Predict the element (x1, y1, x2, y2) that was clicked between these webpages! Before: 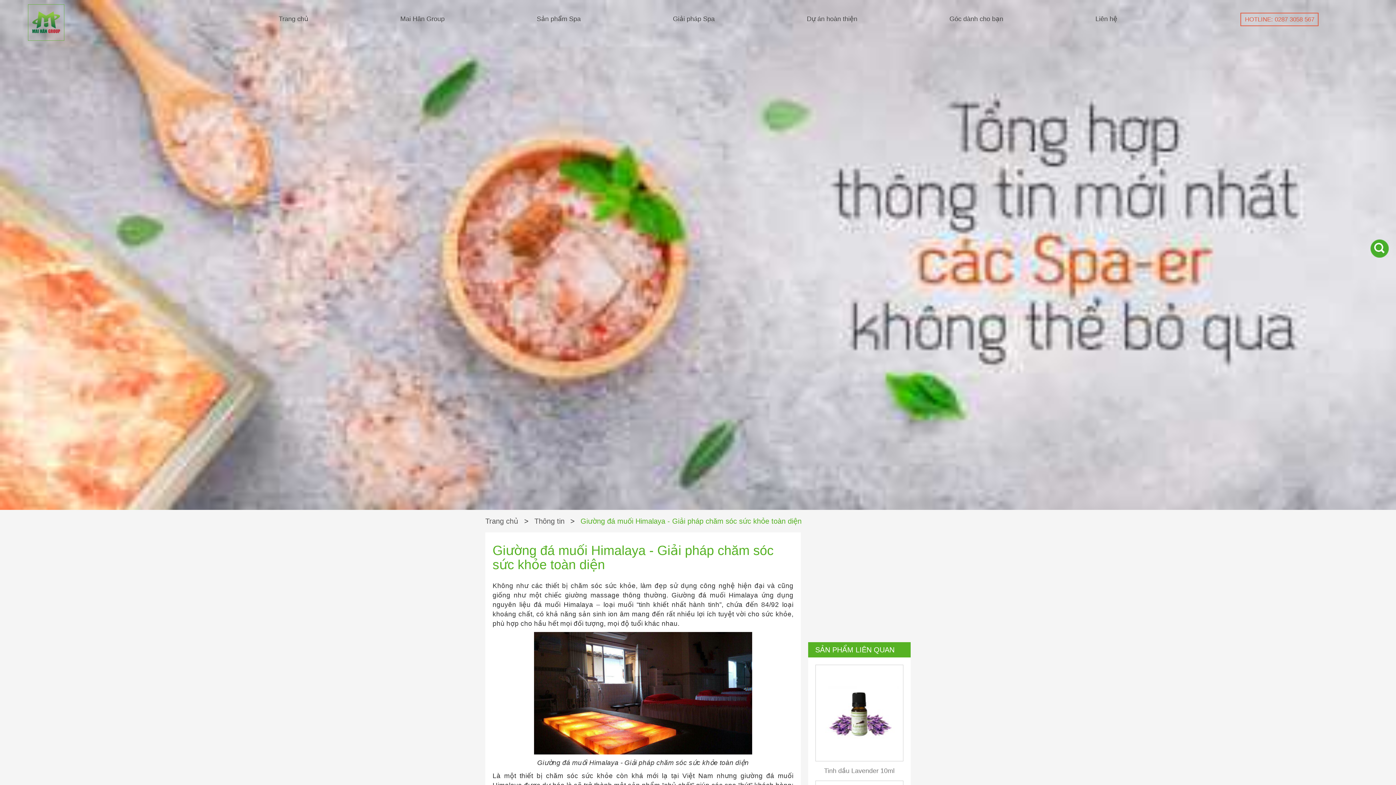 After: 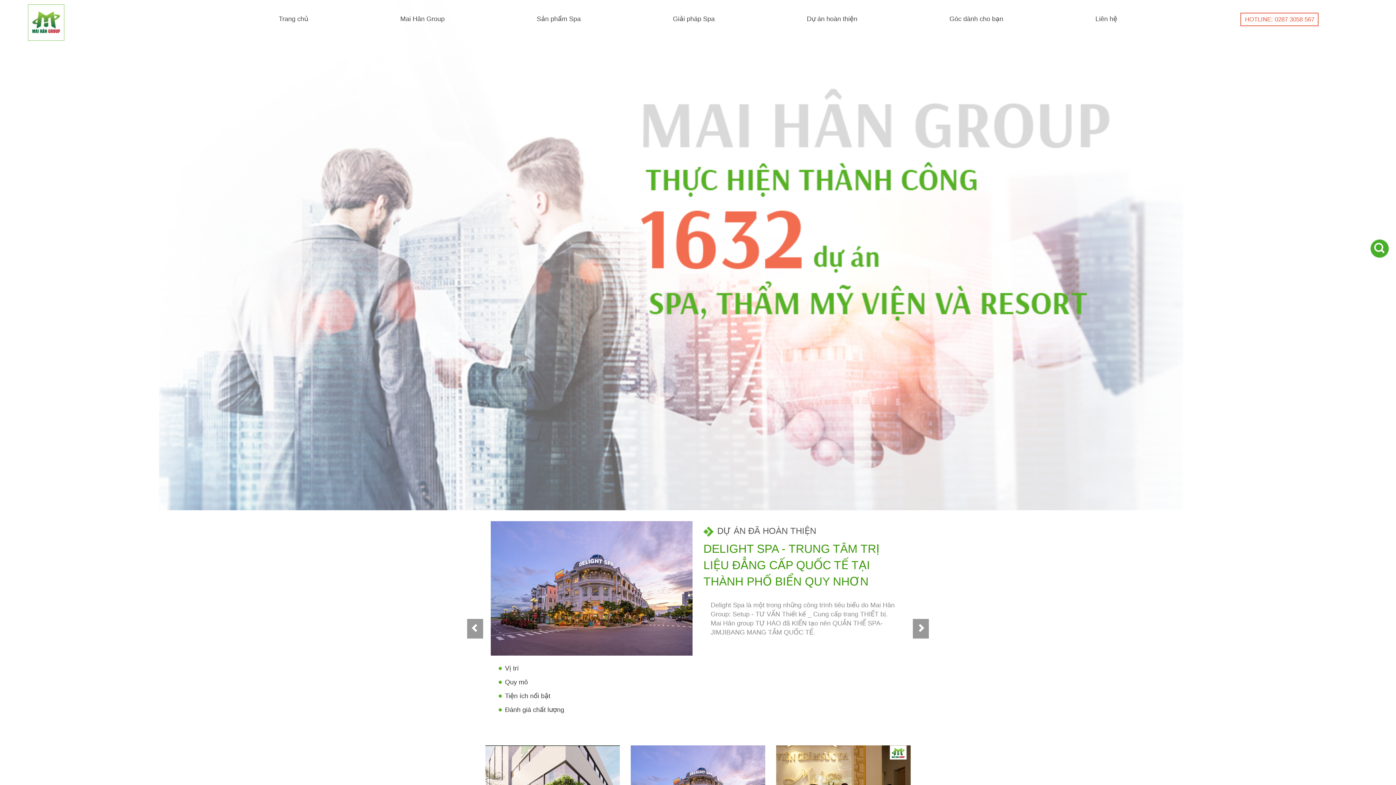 Action: label: Dự án hoàn thiện bbox: (807, 15, 857, 22)